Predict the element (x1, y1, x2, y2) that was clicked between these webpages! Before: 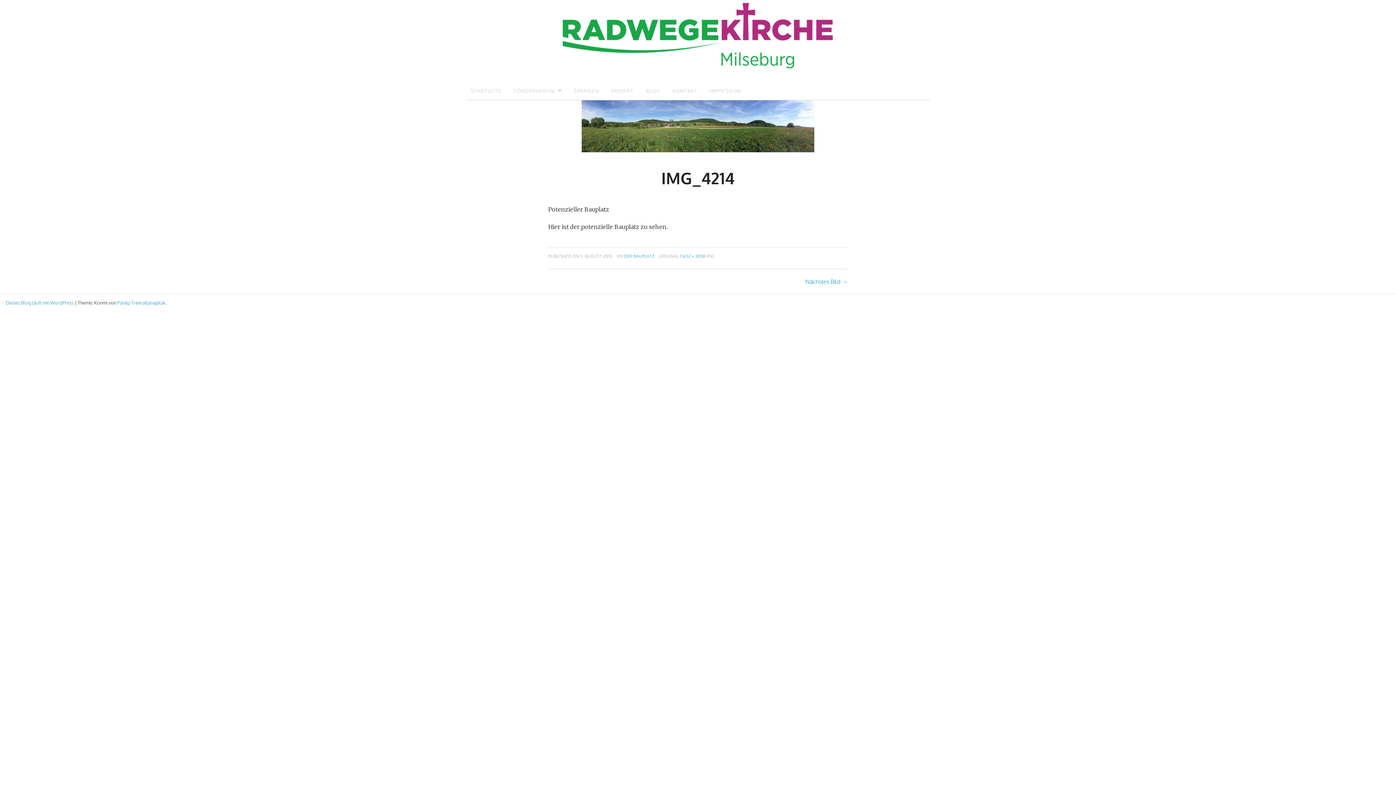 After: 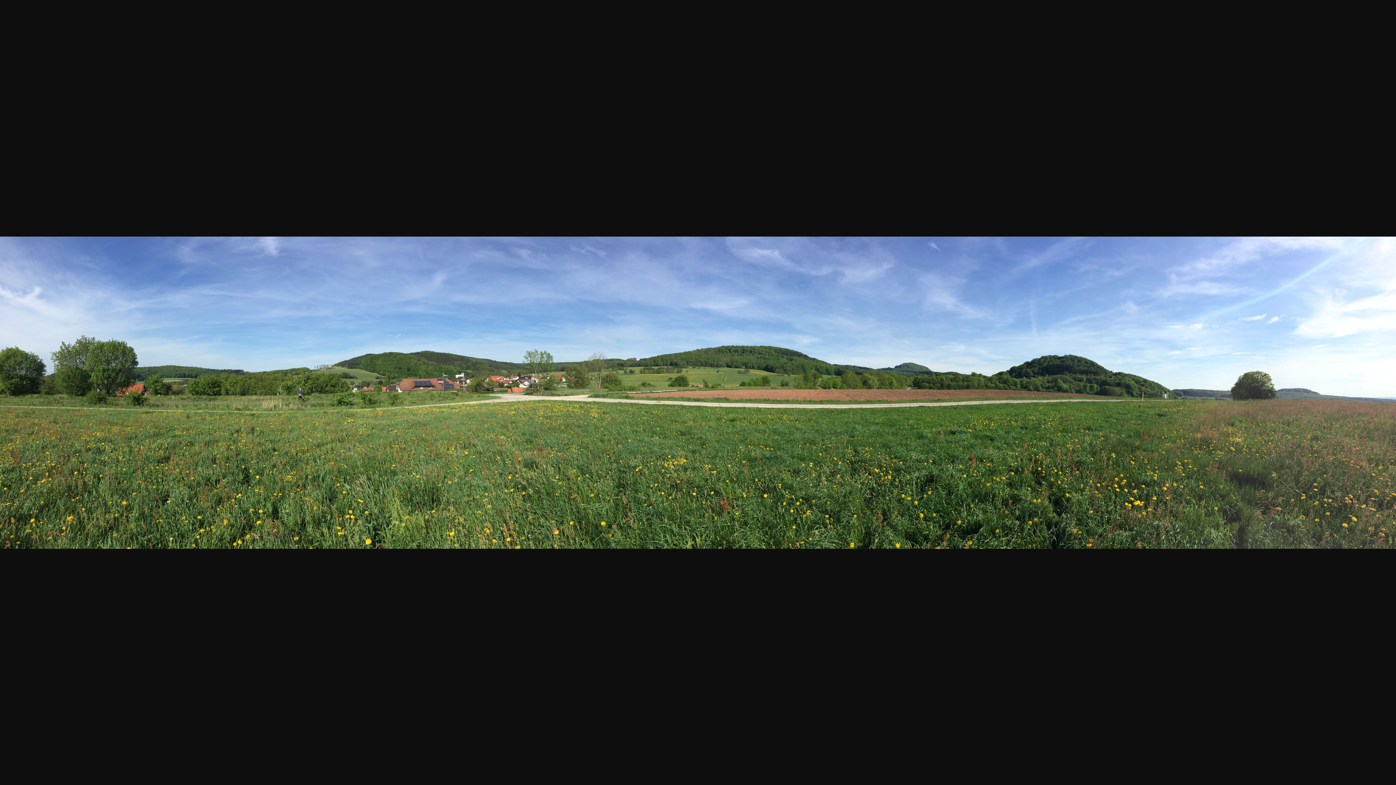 Action: bbox: (680, 253, 705, 258) label: 13632 × 3050